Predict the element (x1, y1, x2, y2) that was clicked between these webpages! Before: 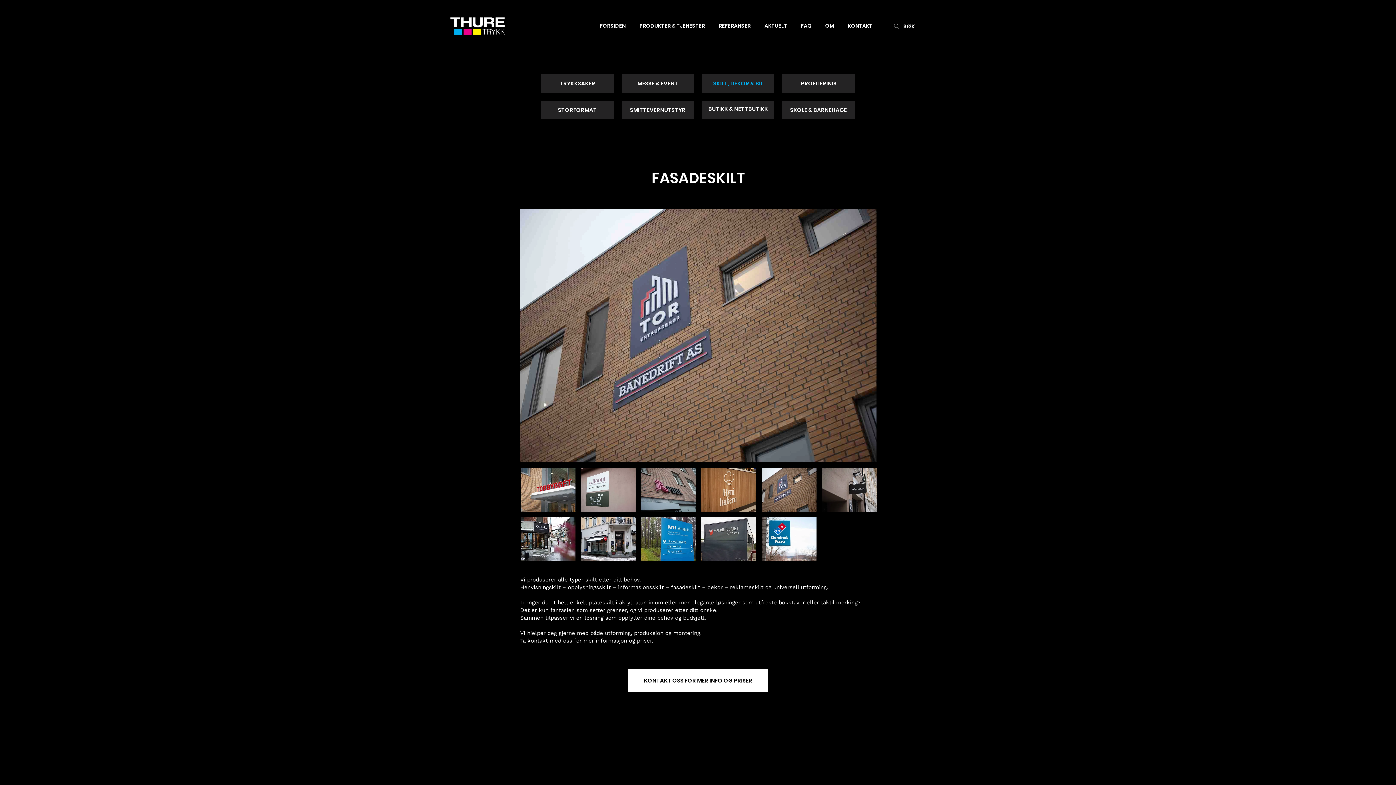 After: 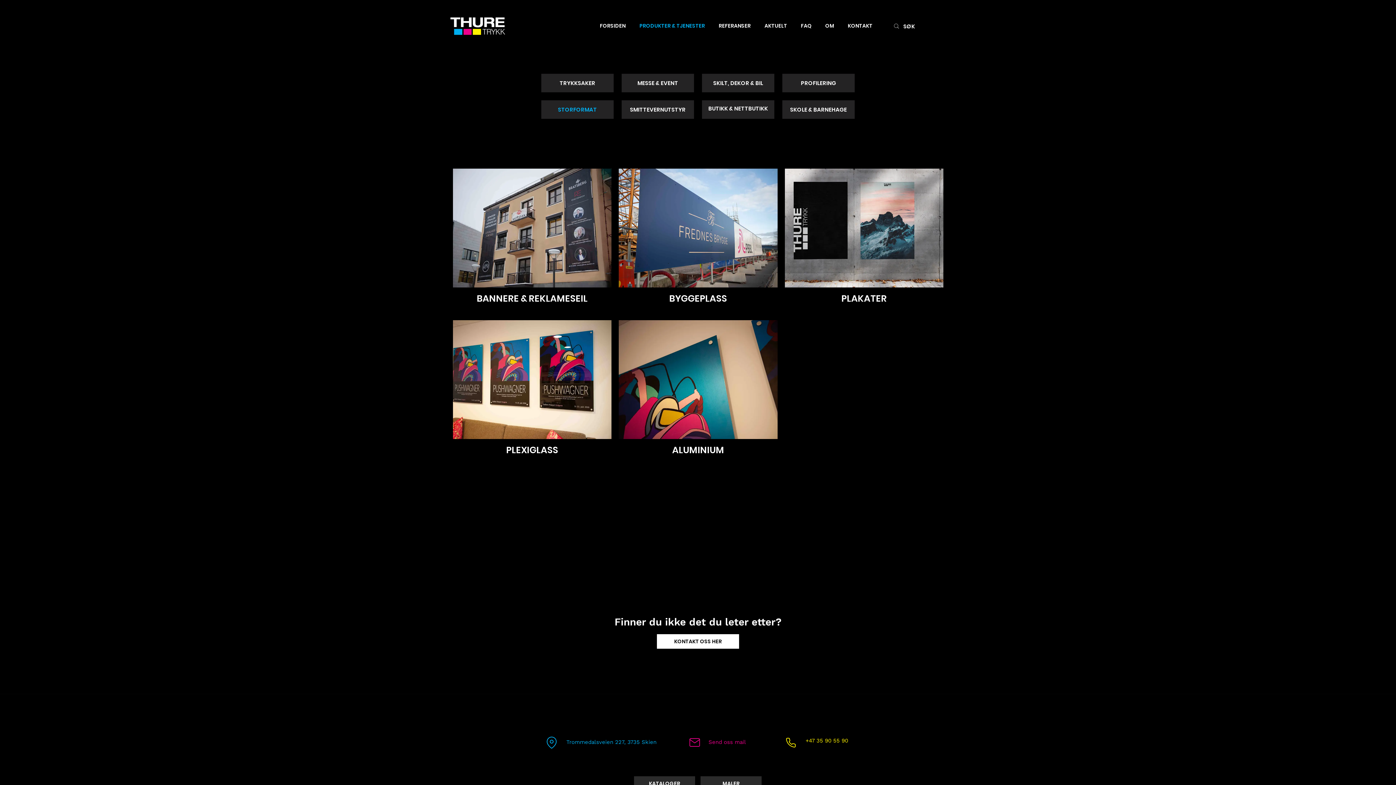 Action: label: STORFORMAT bbox: (558, 106, 597, 113)